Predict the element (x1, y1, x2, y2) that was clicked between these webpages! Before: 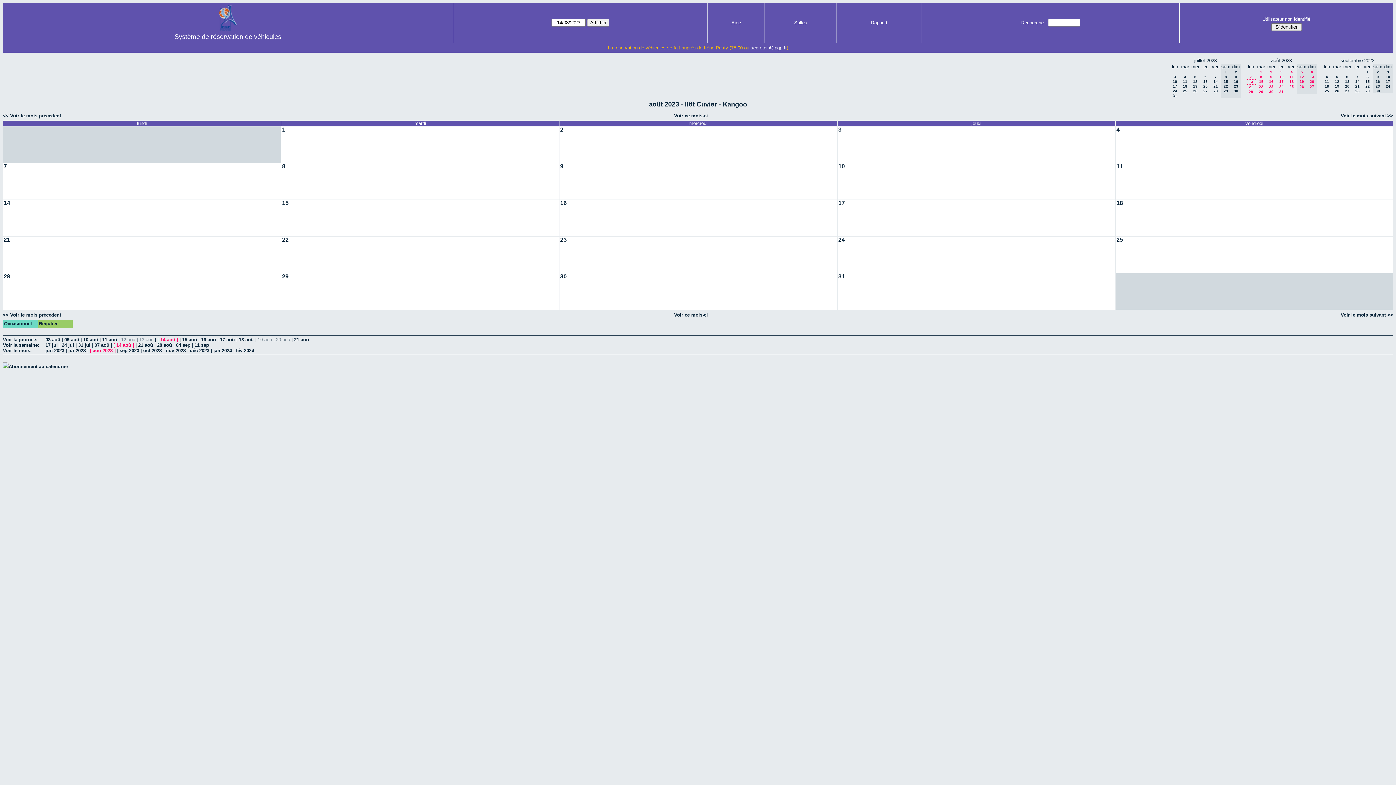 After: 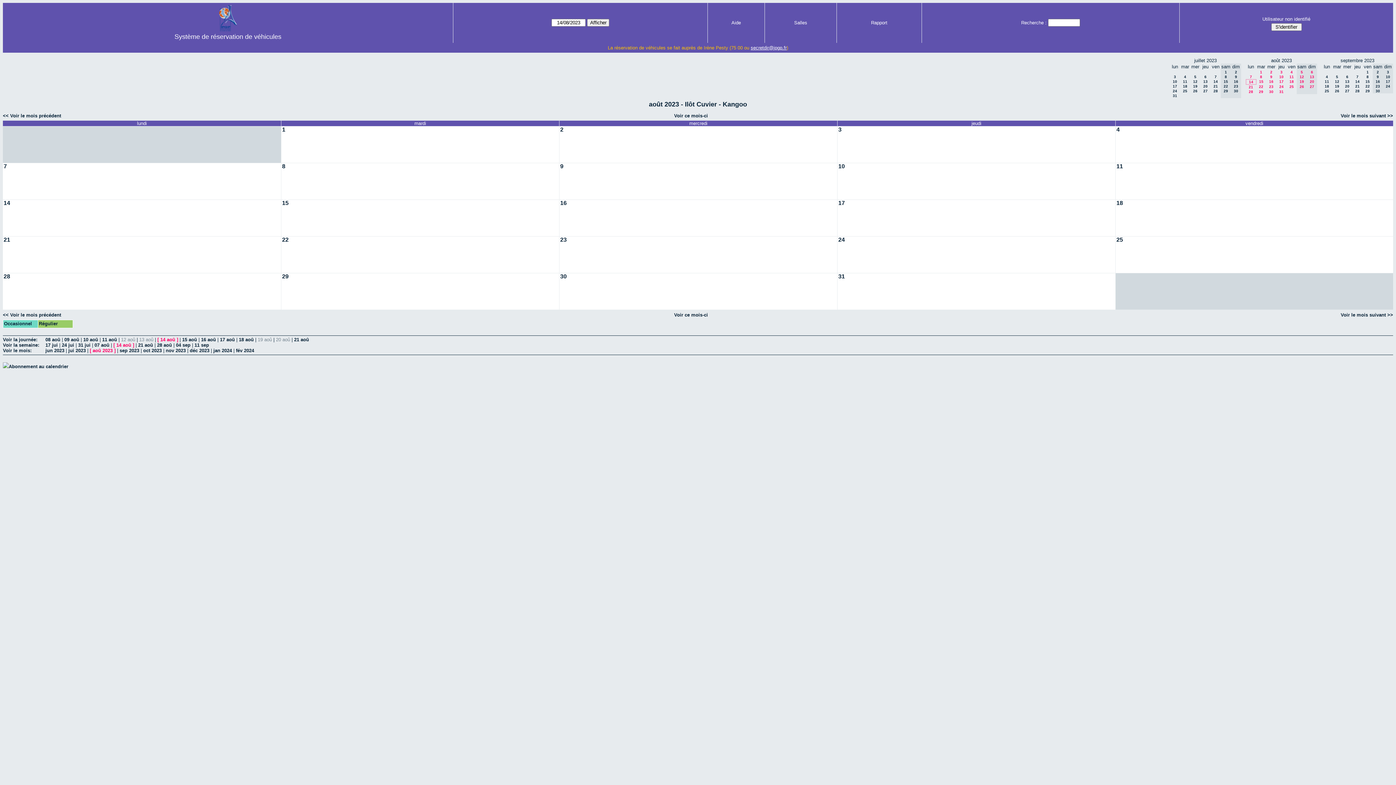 Action: label: secretdir@ipgp.fr bbox: (750, 45, 786, 50)